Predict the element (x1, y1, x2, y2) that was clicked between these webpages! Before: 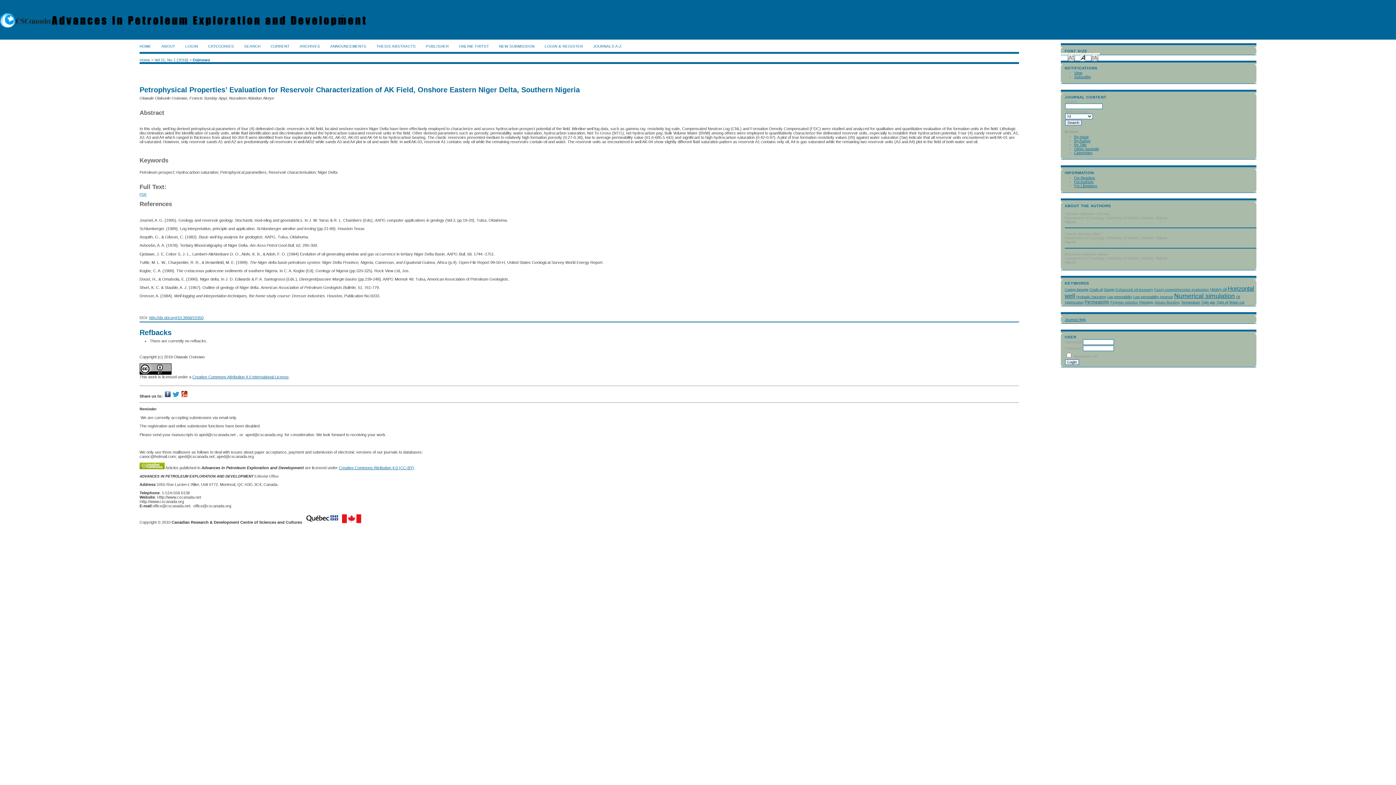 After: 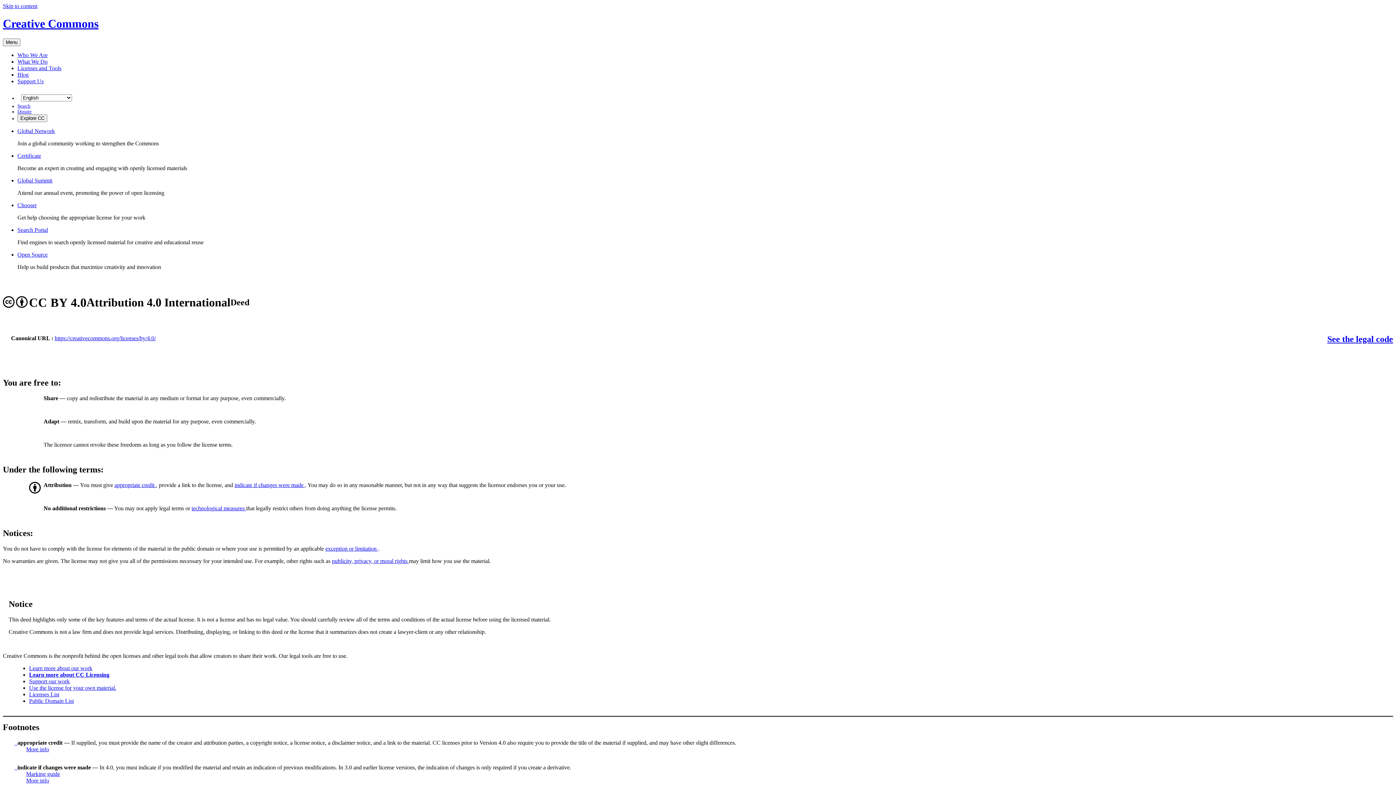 Action: bbox: (139, 371, 171, 375)